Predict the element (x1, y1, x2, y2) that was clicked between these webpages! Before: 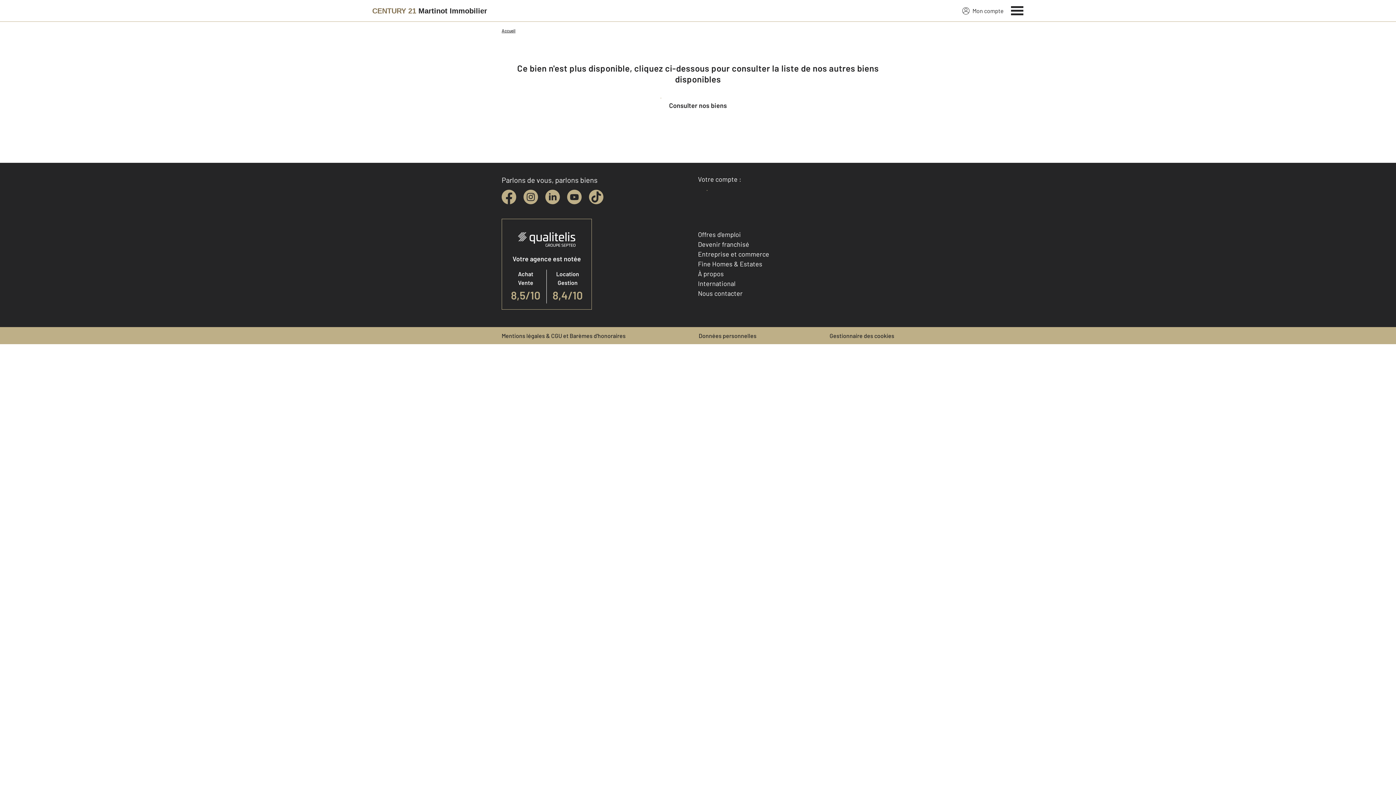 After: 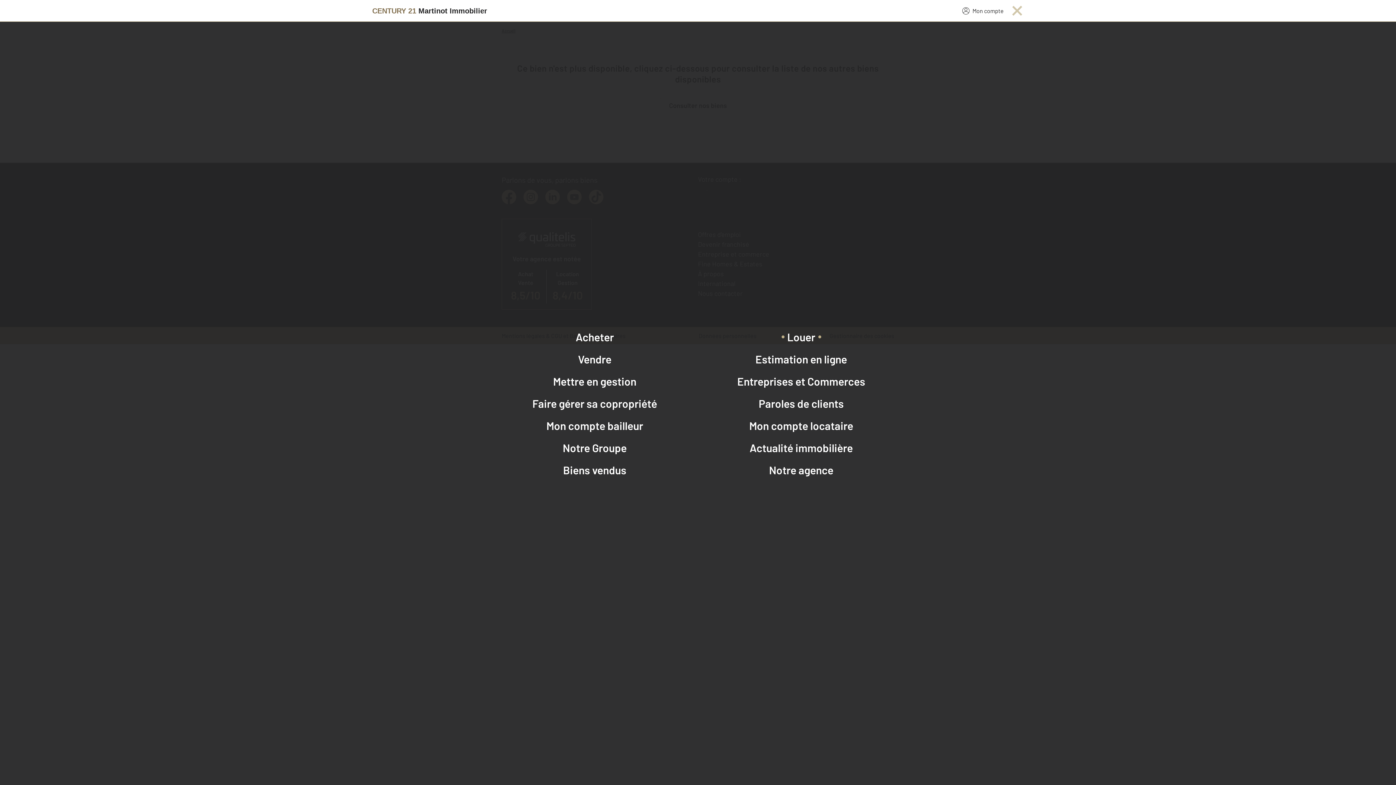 Action: bbox: (1011, 4, 1024, 15) label: Menu